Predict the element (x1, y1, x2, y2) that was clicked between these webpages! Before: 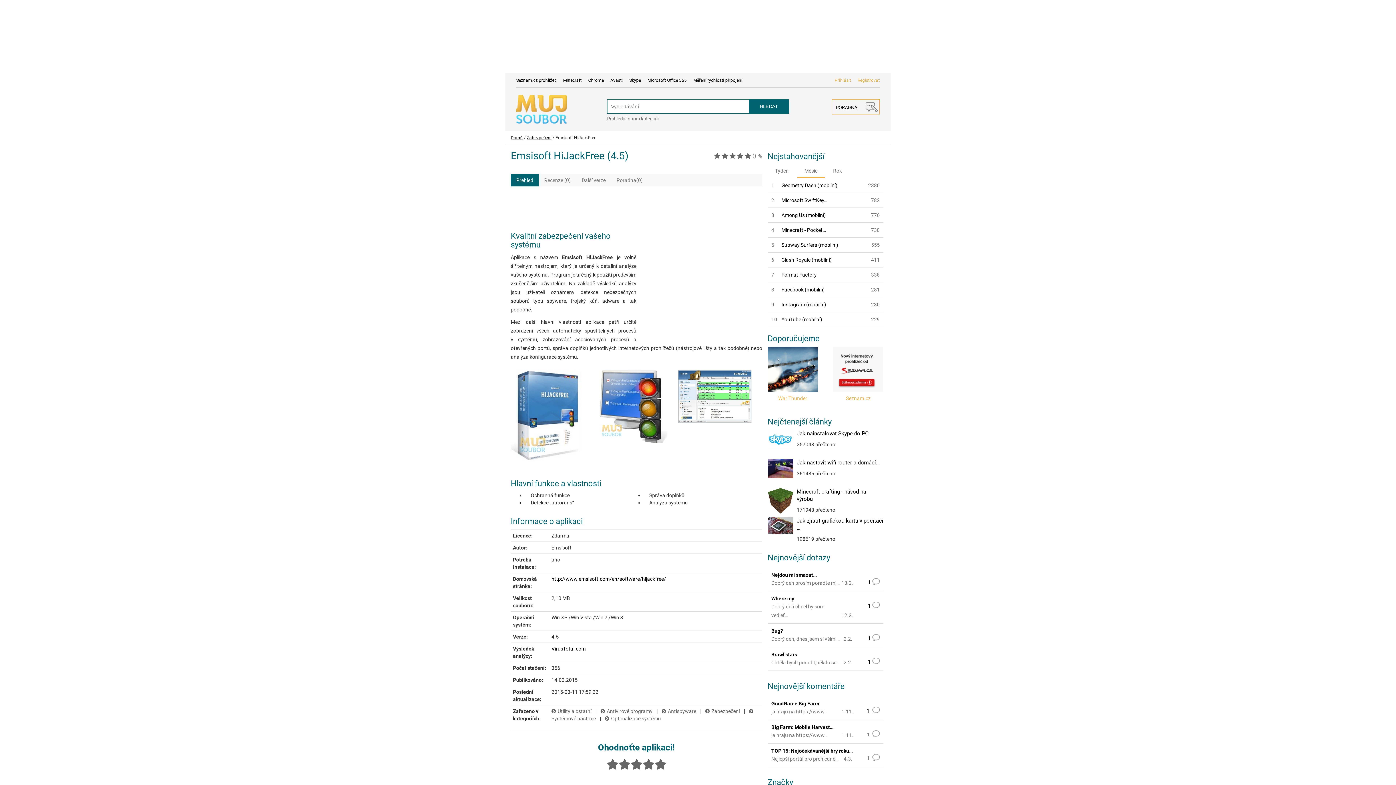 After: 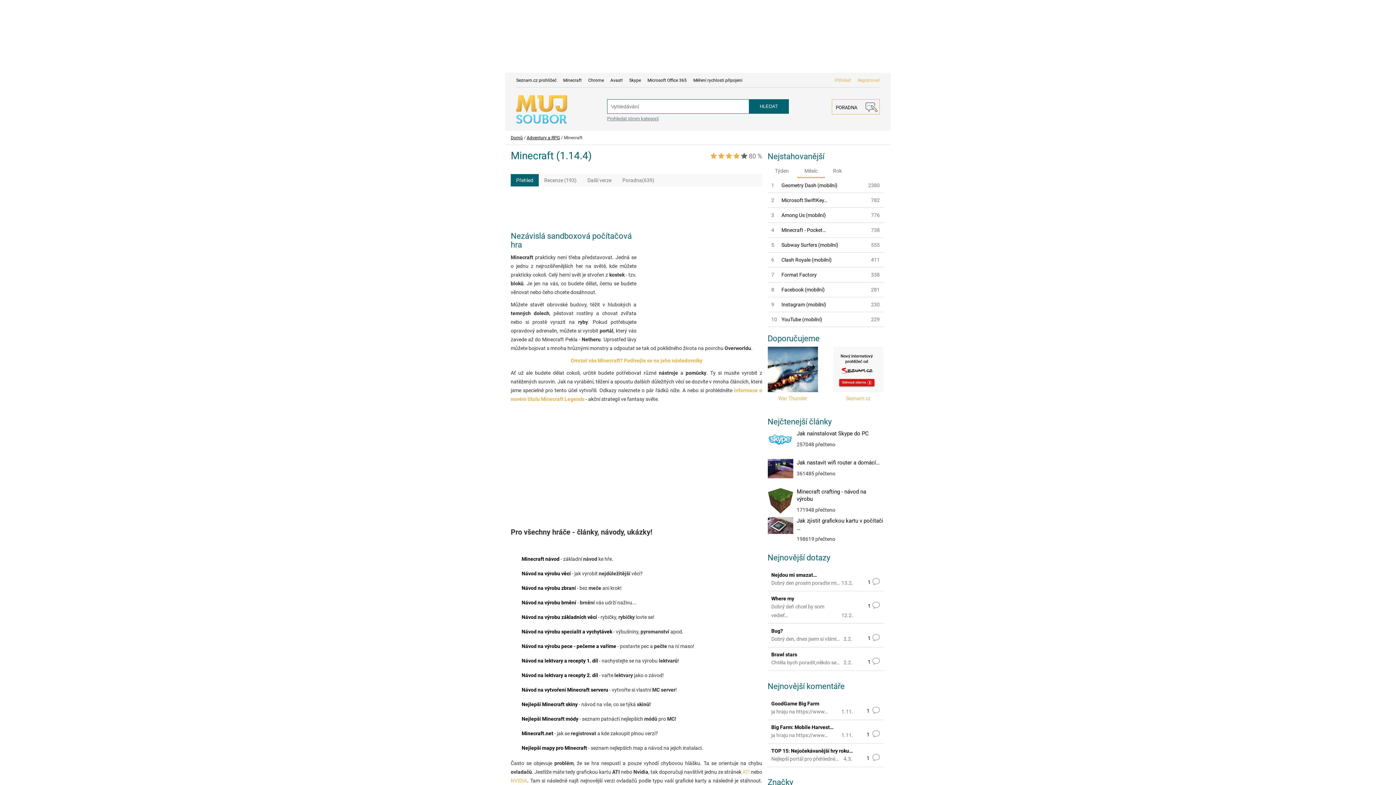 Action: bbox: (563, 77, 581, 82) label: Minecraft